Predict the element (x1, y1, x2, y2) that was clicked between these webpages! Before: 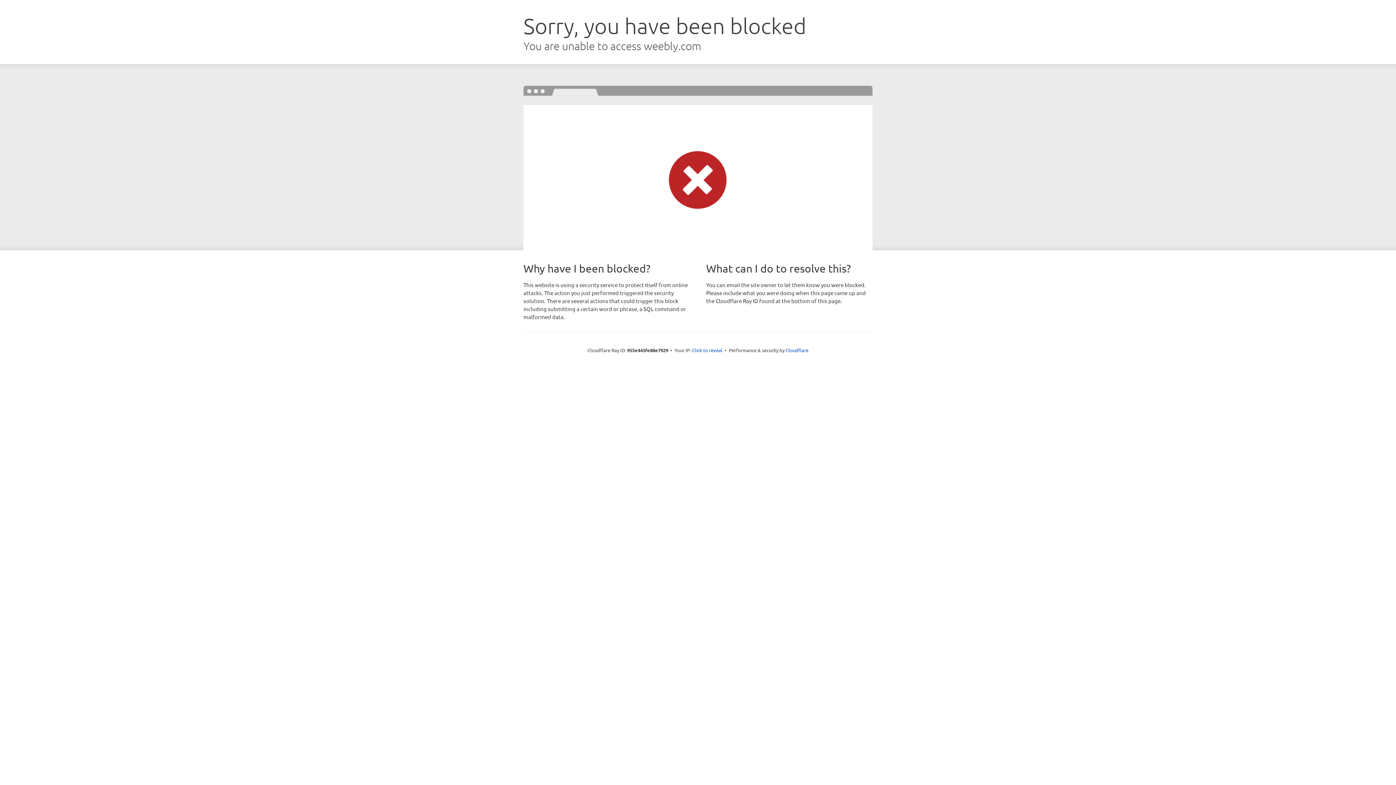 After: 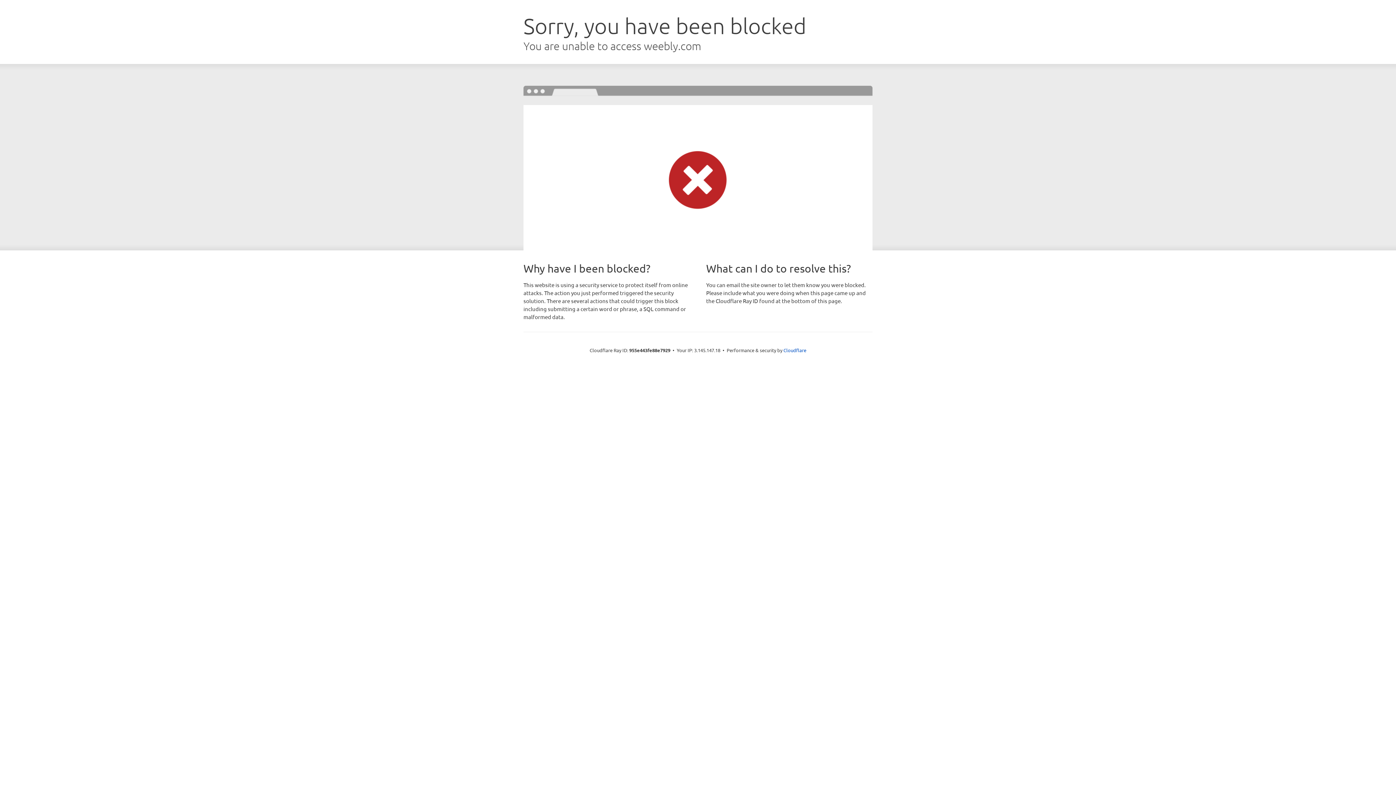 Action: bbox: (692, 346, 722, 353) label: Click to reveal